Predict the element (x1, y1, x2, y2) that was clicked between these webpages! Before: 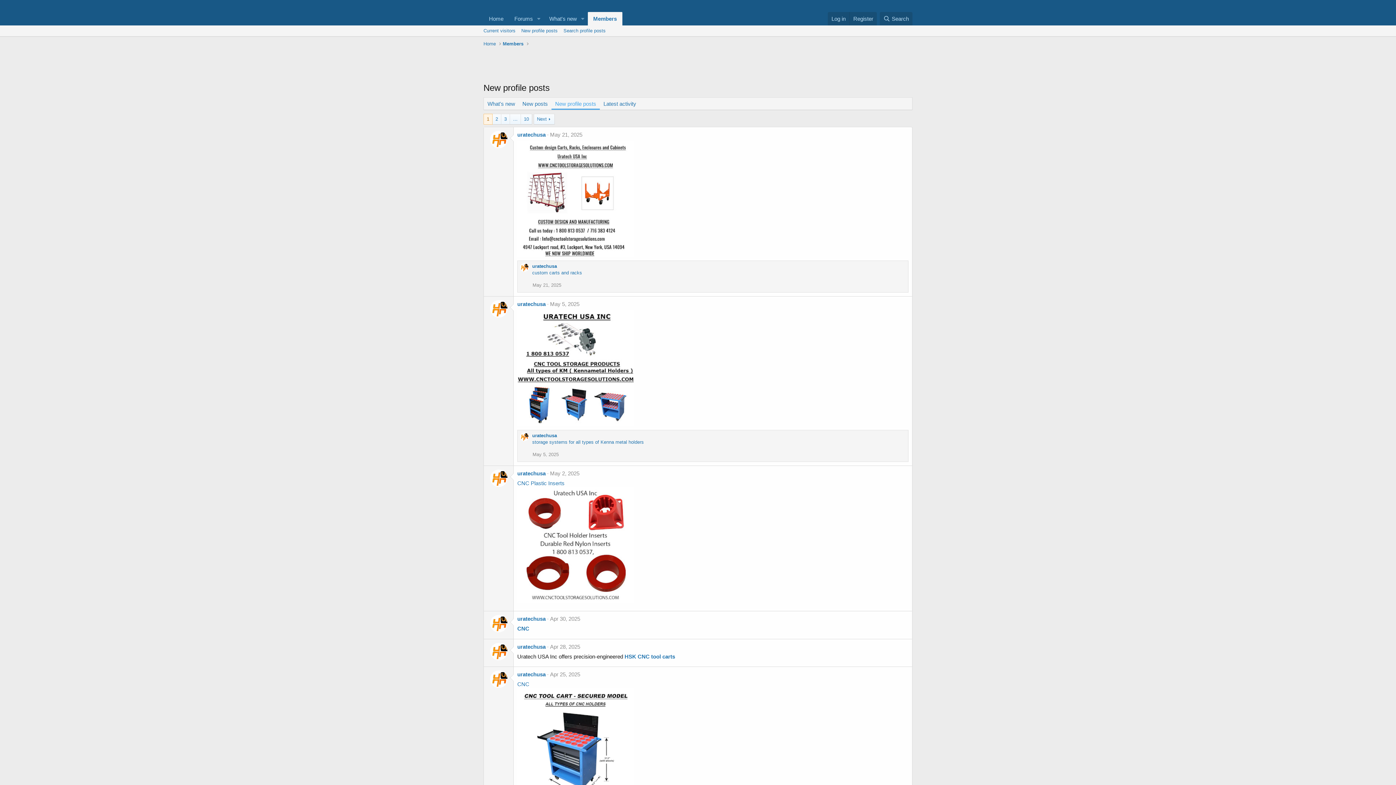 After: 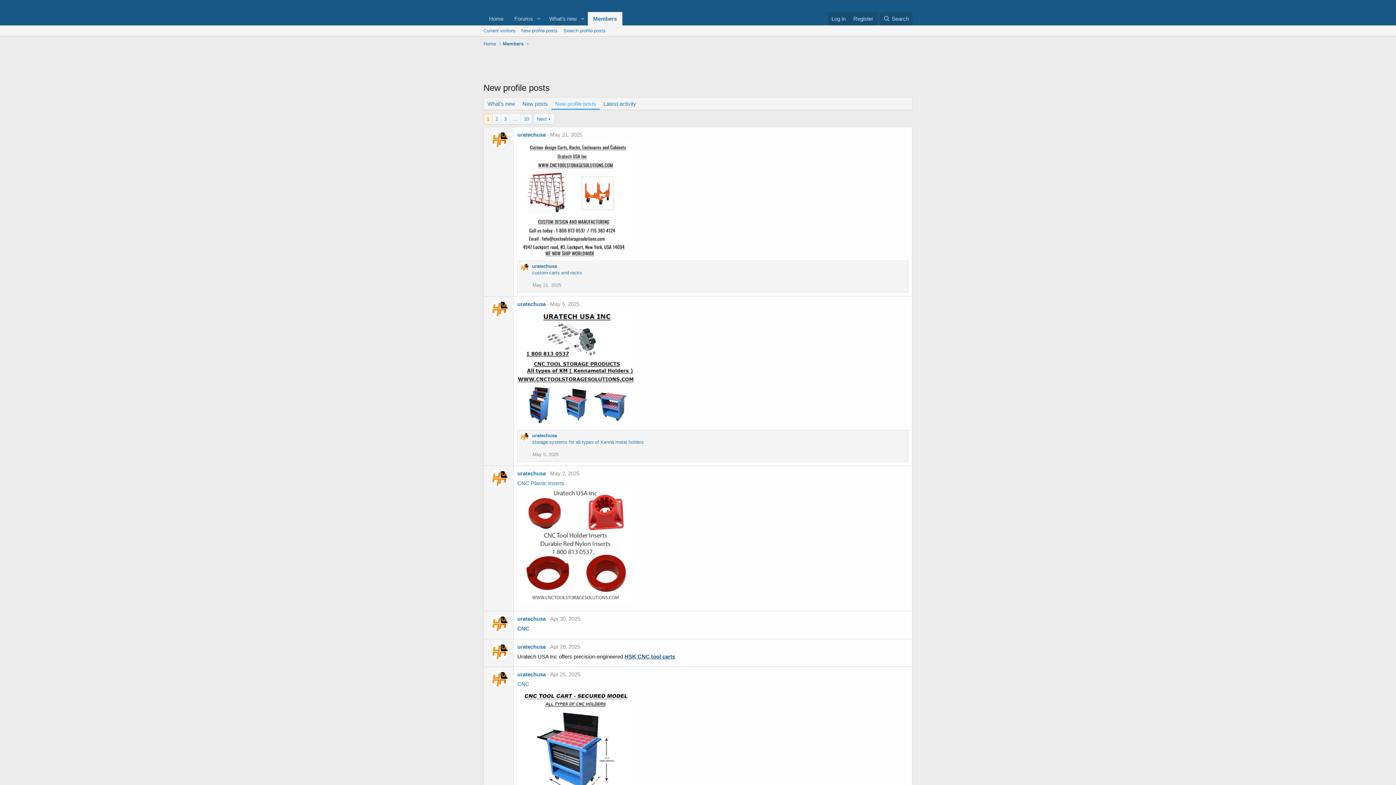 Action: label: HSK CNC tool carts bbox: (624, 653, 675, 659)